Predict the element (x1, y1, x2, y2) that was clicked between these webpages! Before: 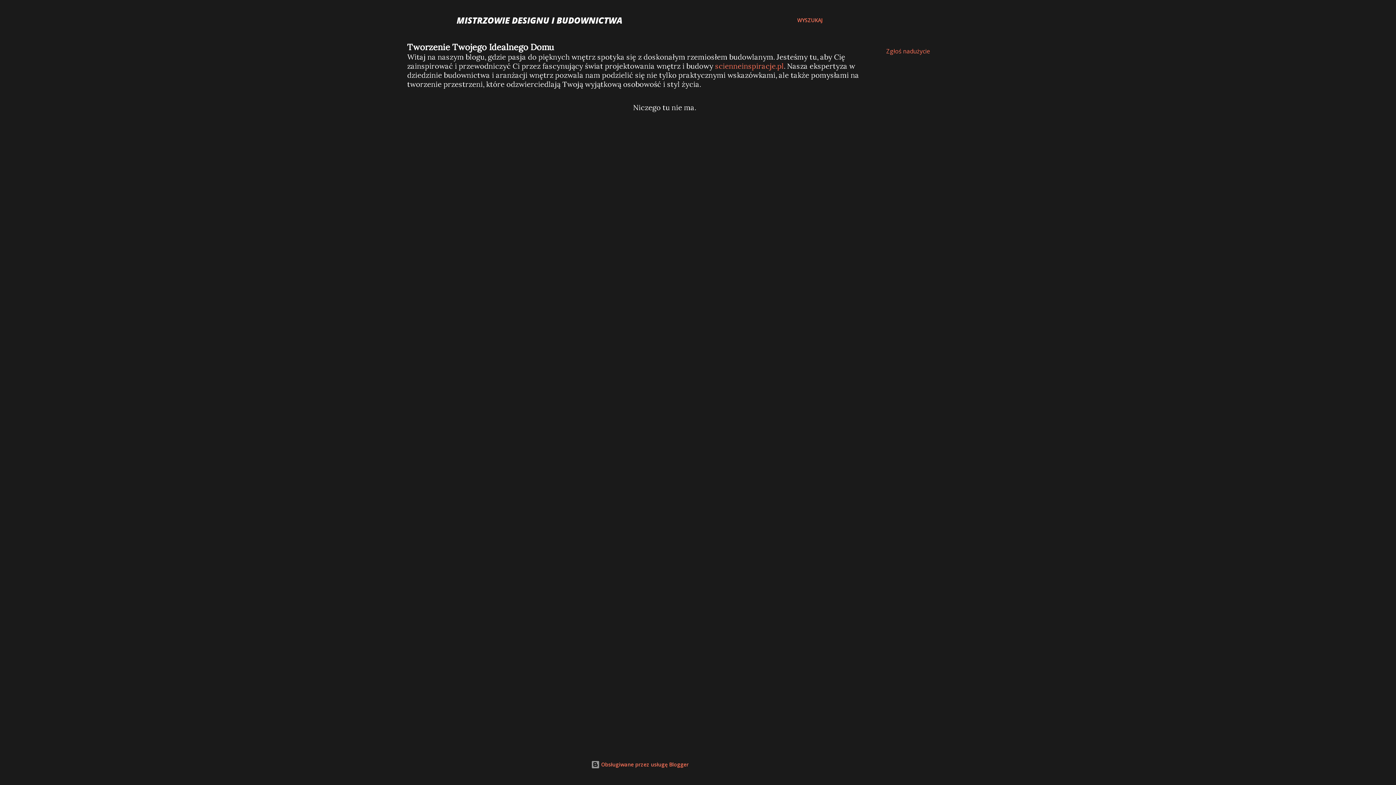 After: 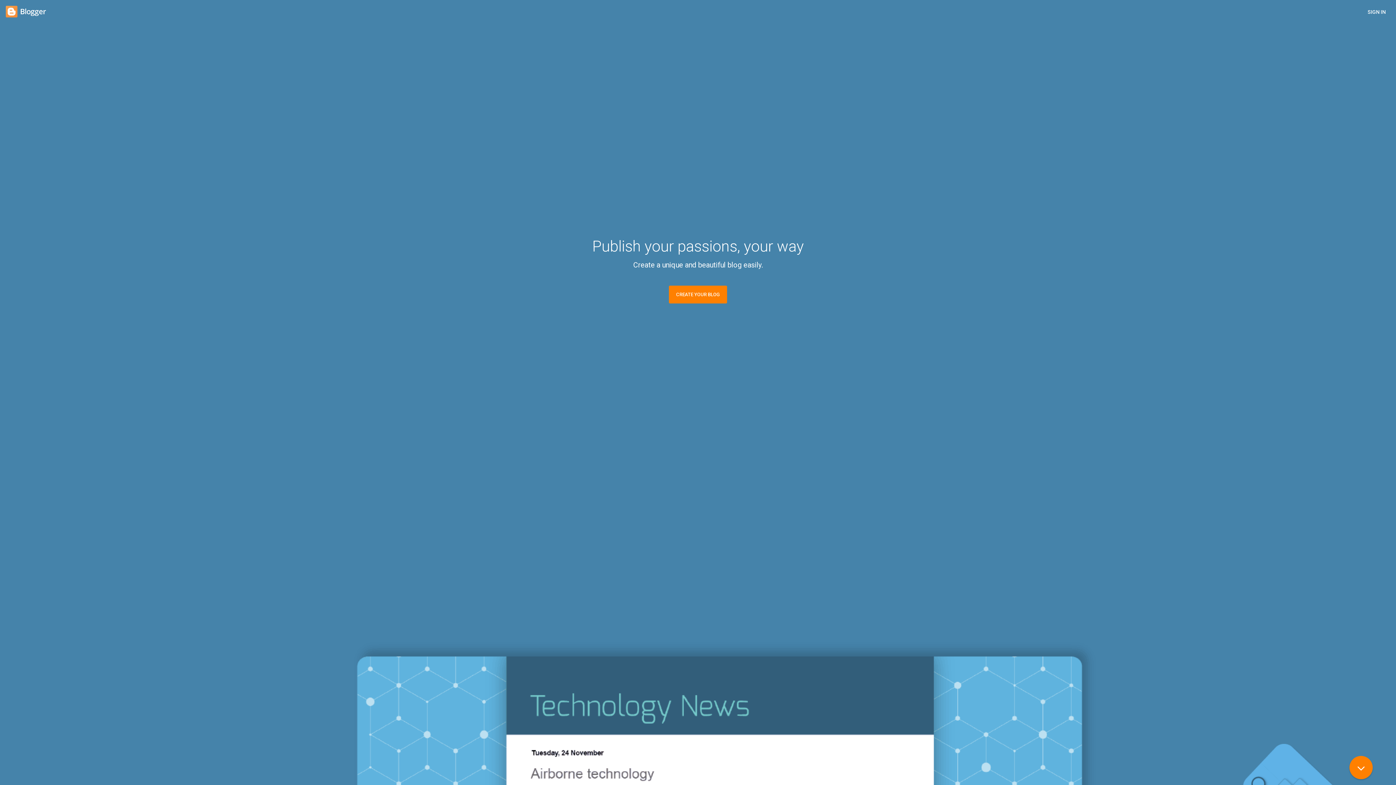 Action: bbox: (591, 761, 688, 768) label:  Obsługiwane przez usługę Blogger